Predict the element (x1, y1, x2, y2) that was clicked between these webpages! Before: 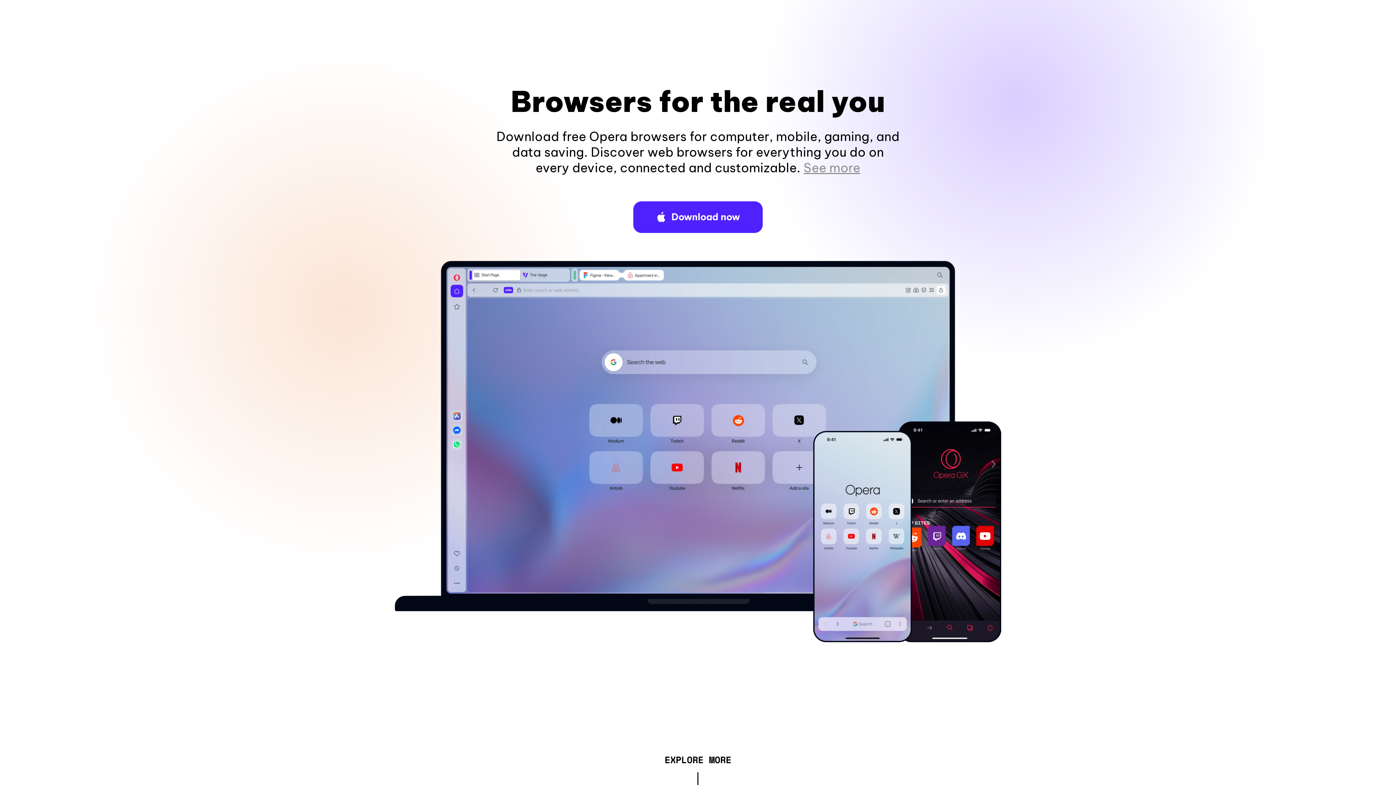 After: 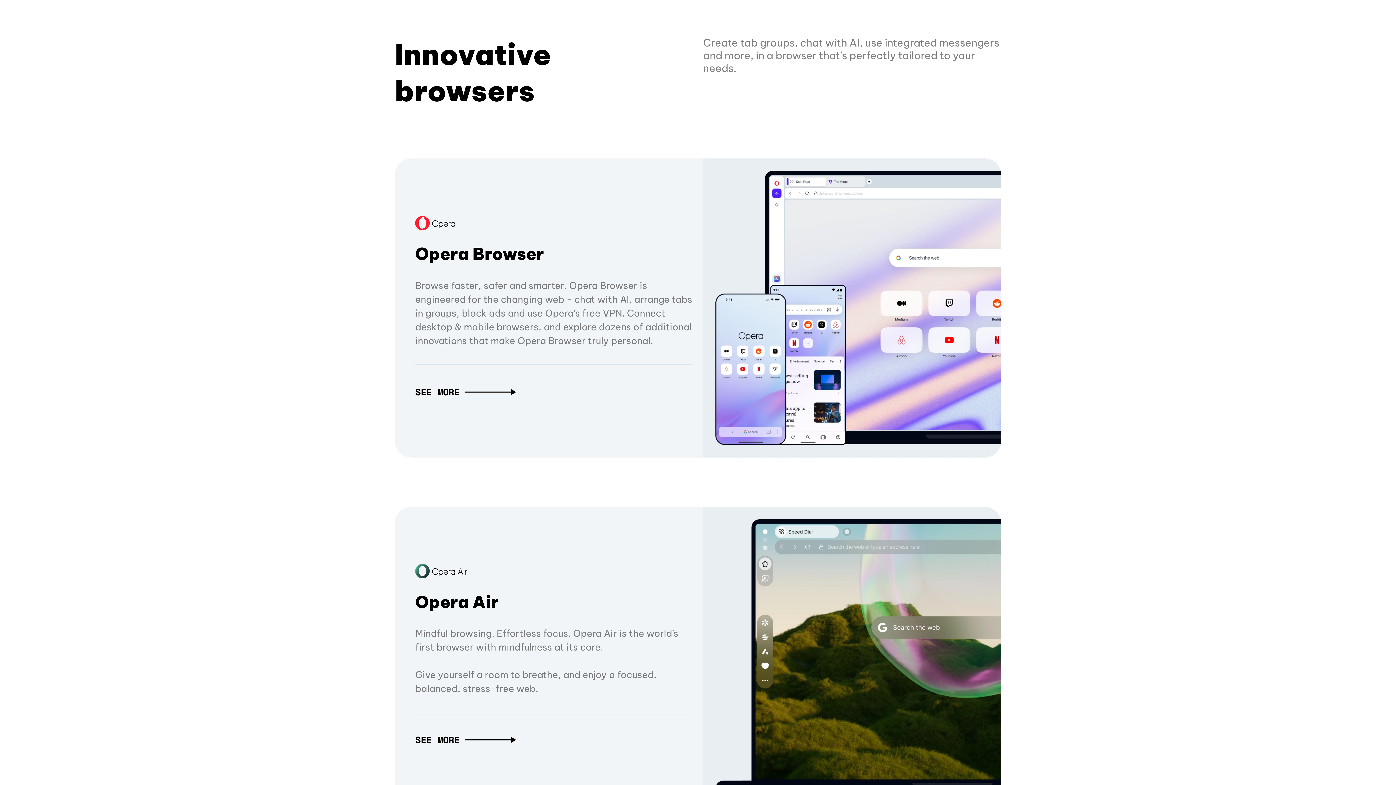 Action: bbox: (664, 757, 731, 765) label: EXPLORE MORE